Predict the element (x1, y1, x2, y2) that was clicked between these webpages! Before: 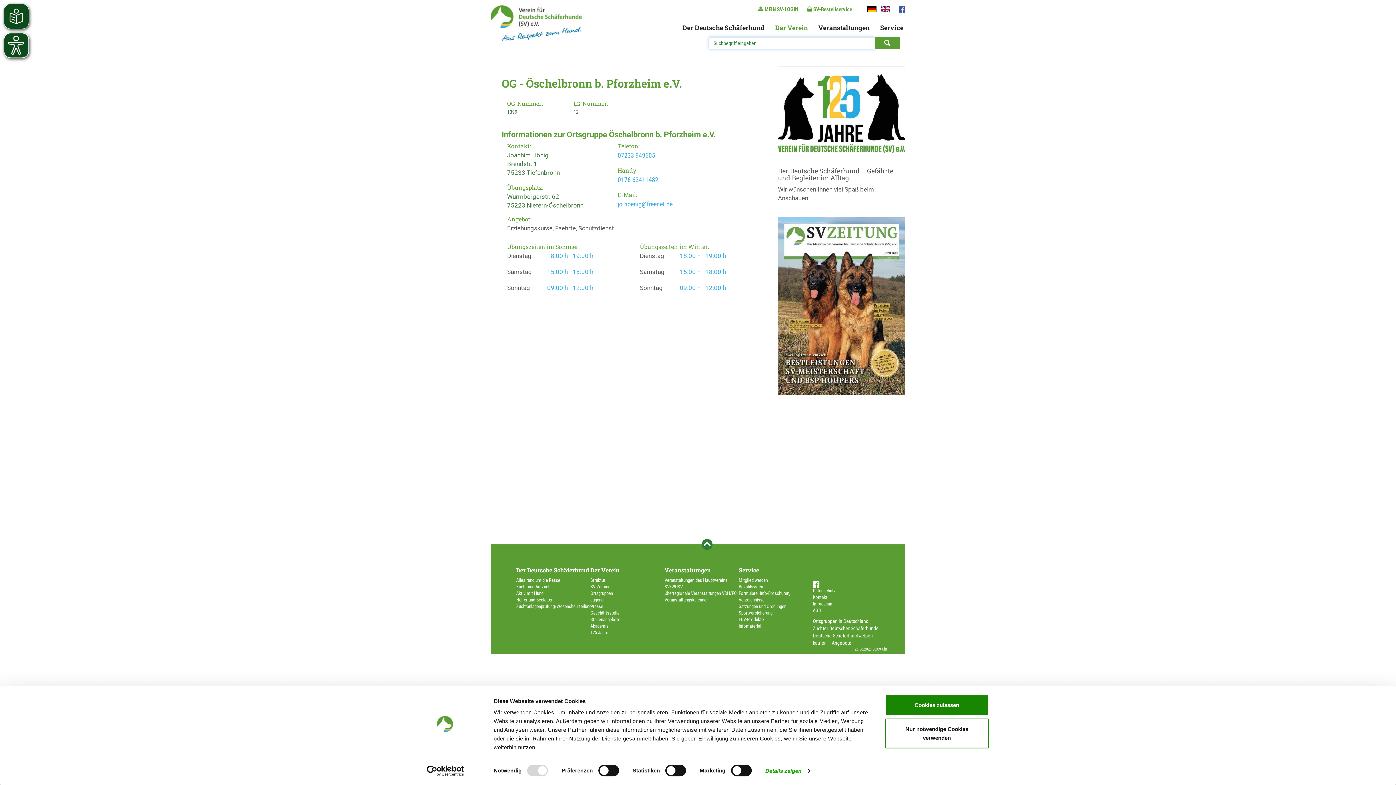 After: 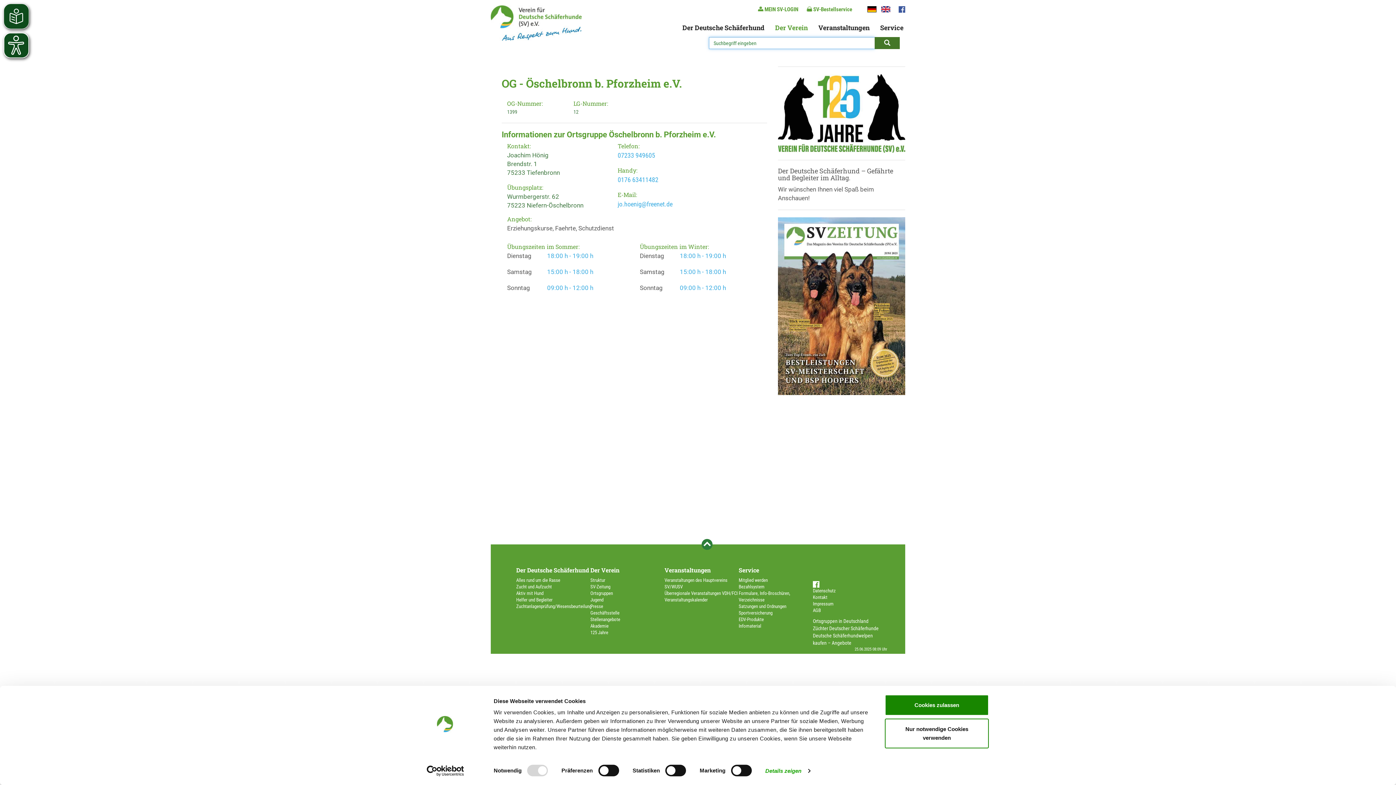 Action: bbox: (874, 37, 900, 49)